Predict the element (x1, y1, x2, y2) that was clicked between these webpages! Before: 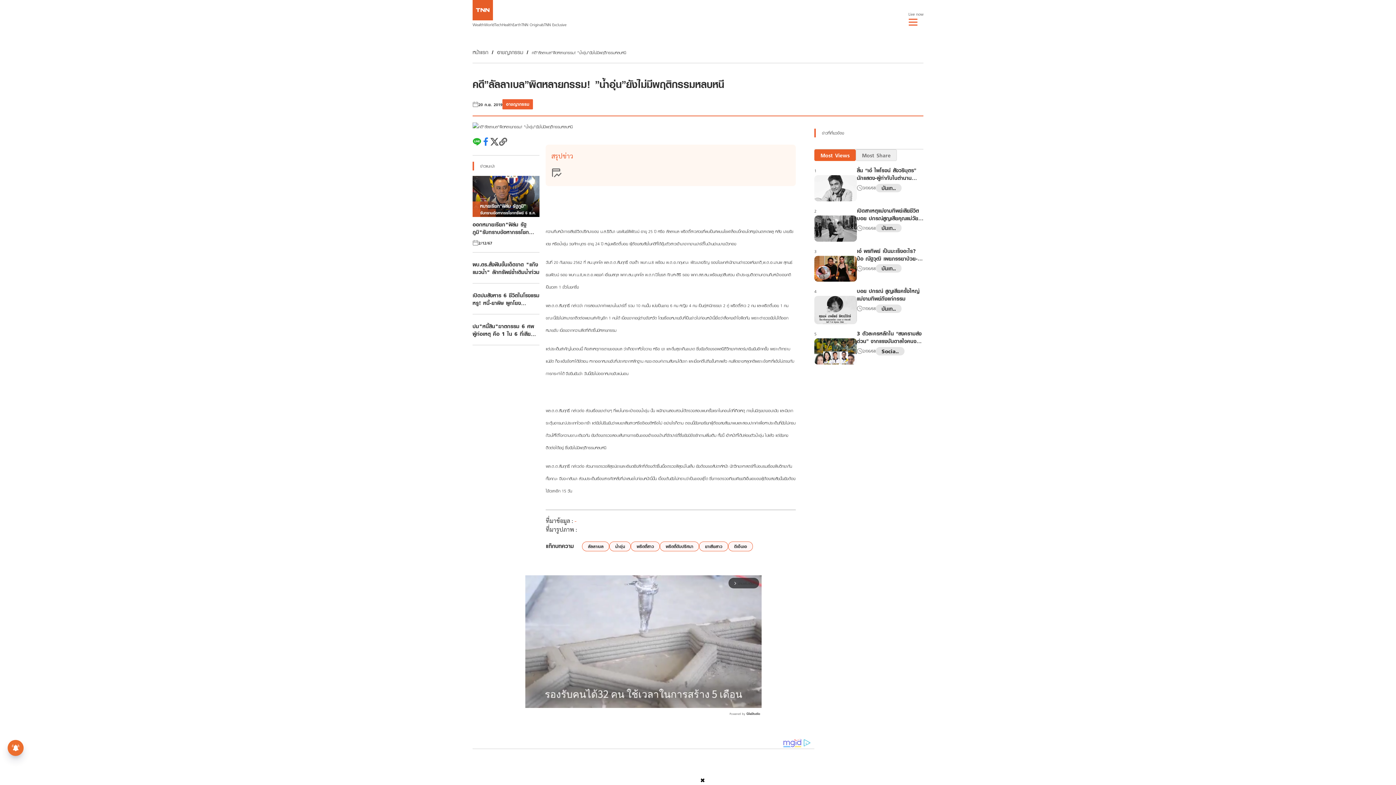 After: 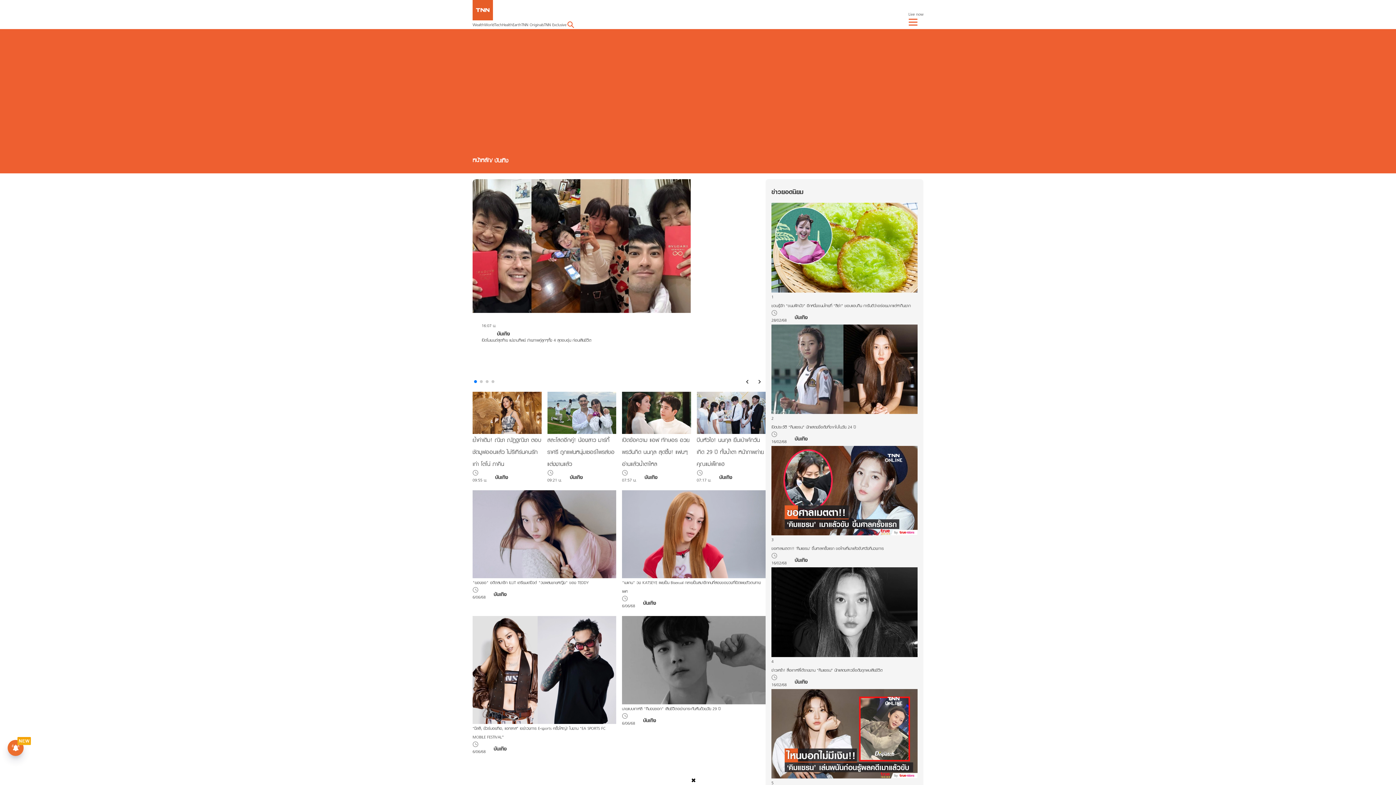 Action: bbox: (876, 183, 901, 192) label: บันเท..